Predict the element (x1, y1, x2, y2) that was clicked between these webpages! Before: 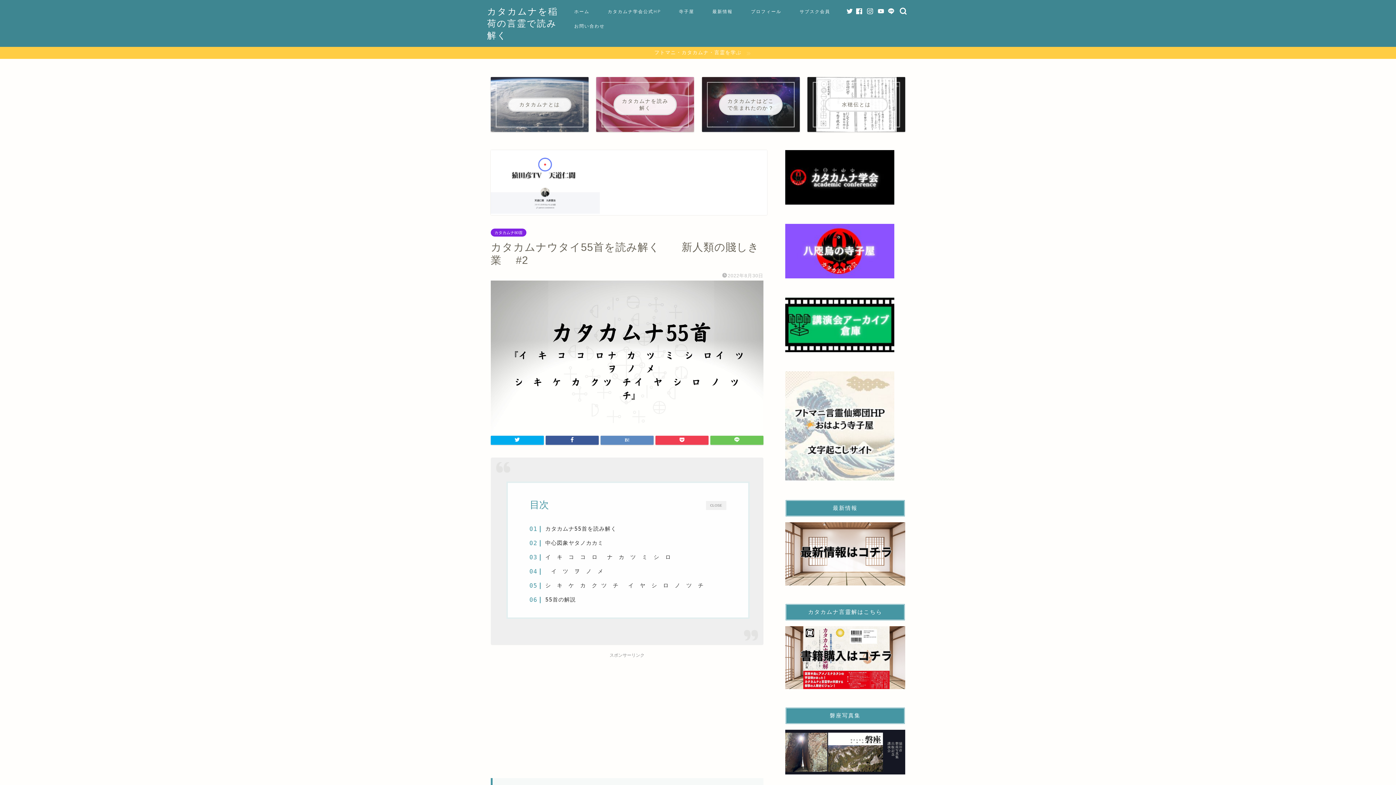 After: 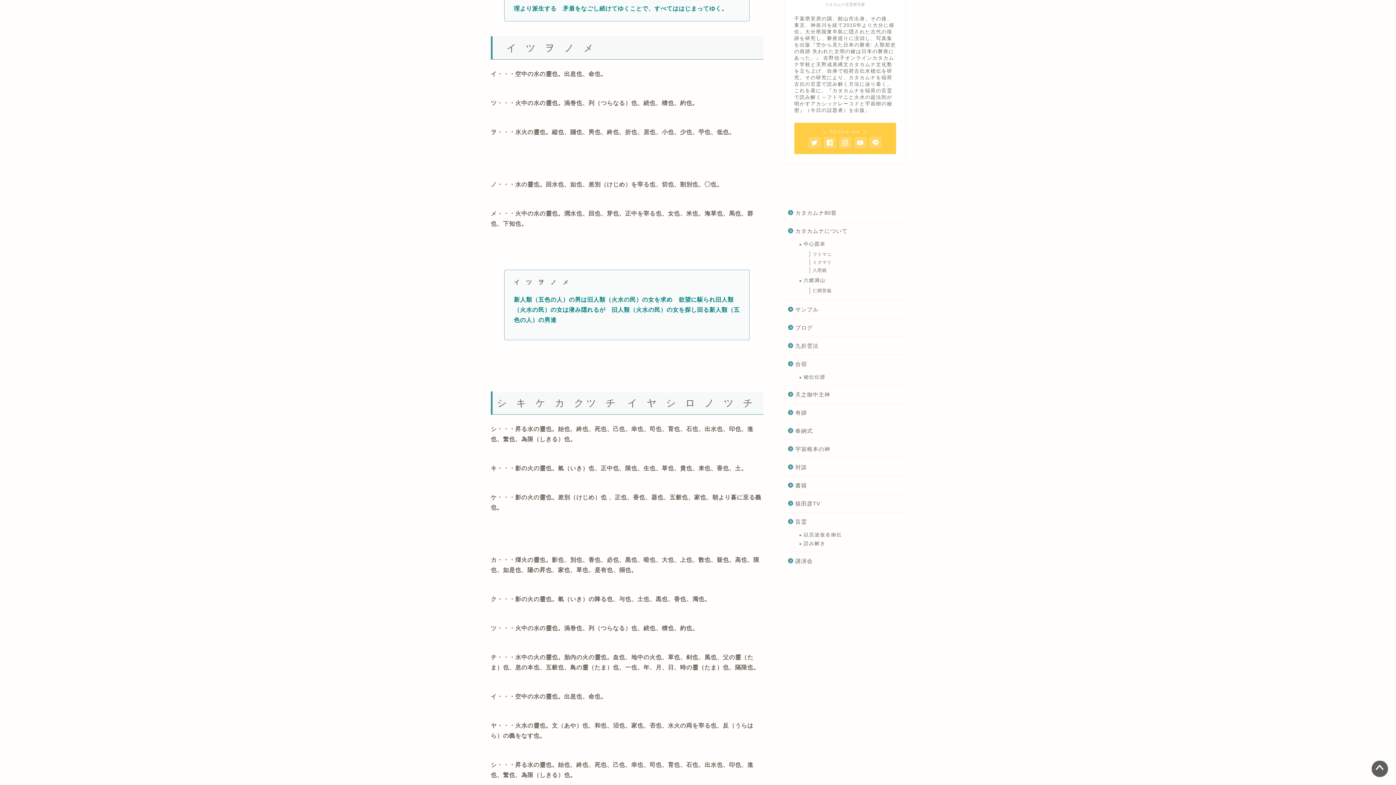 Action: label: 　イ　ツ　ヲ　ノ　メ bbox: (537, 567, 603, 576)